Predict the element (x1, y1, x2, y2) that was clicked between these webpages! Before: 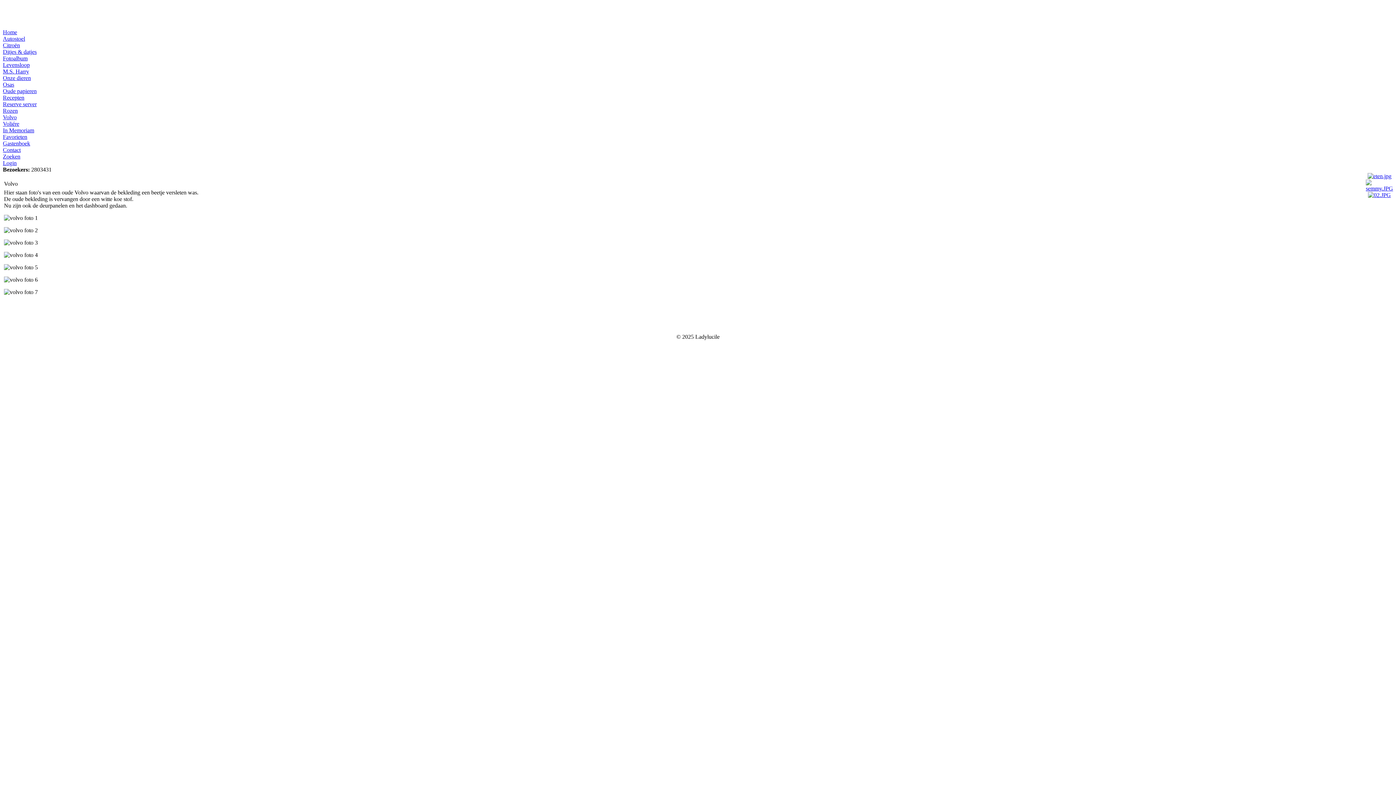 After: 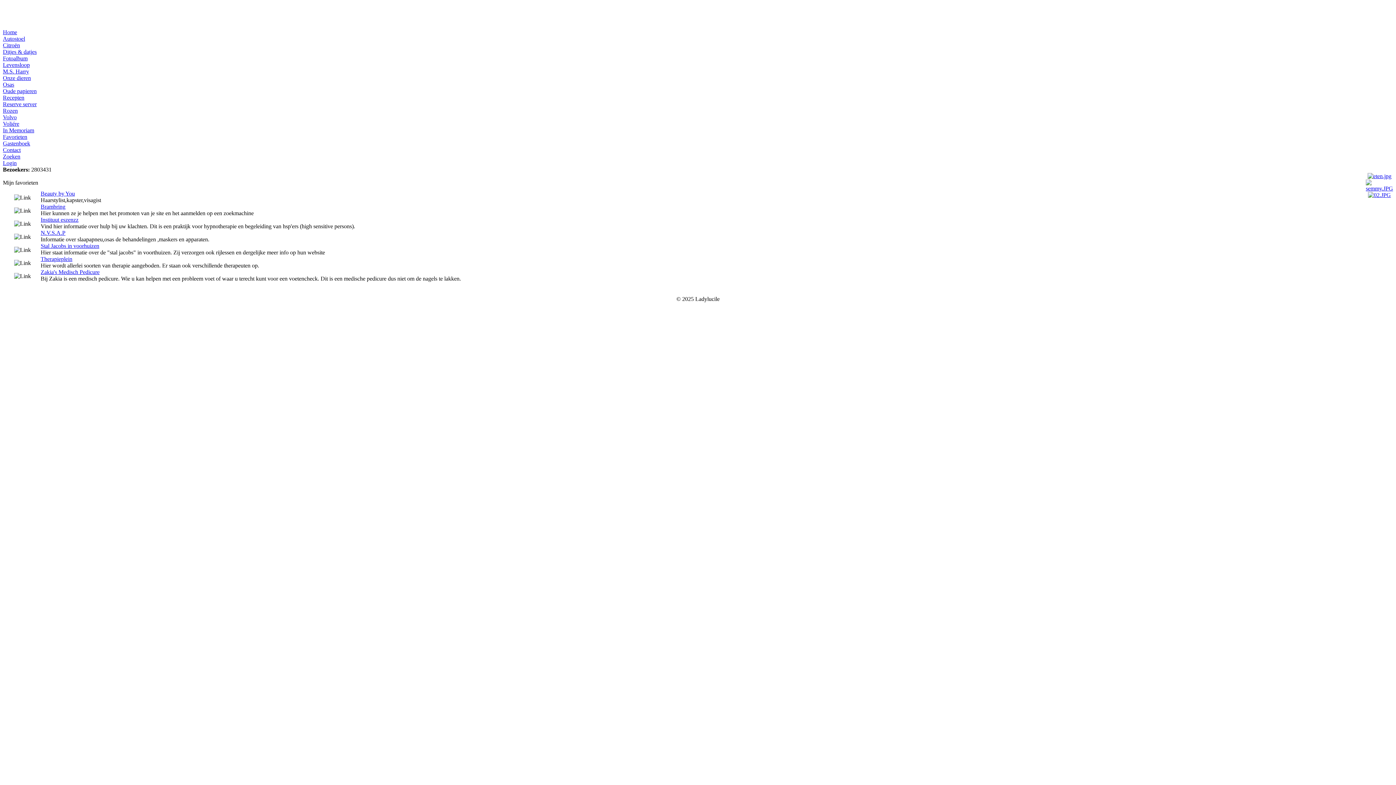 Action: label: Favorieten bbox: (2, 133, 27, 140)